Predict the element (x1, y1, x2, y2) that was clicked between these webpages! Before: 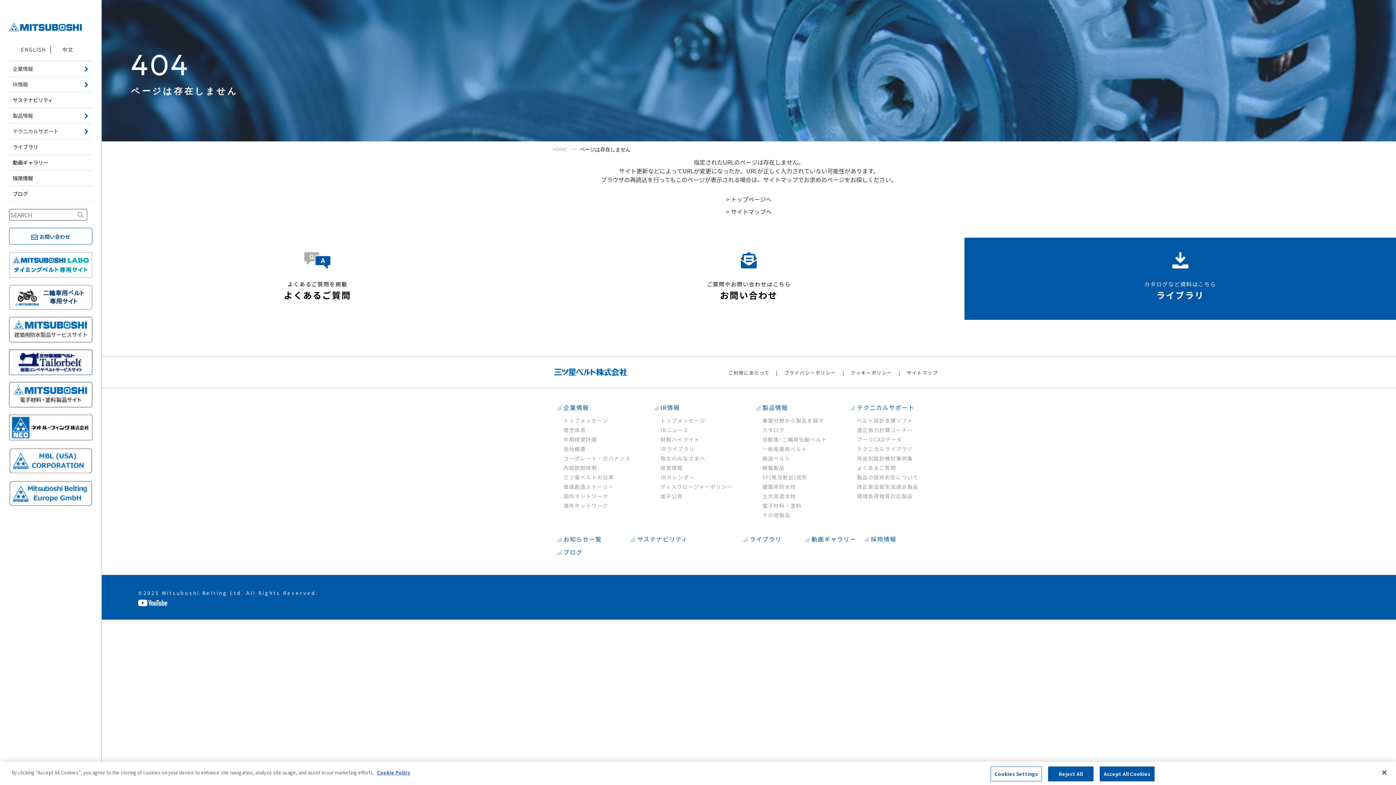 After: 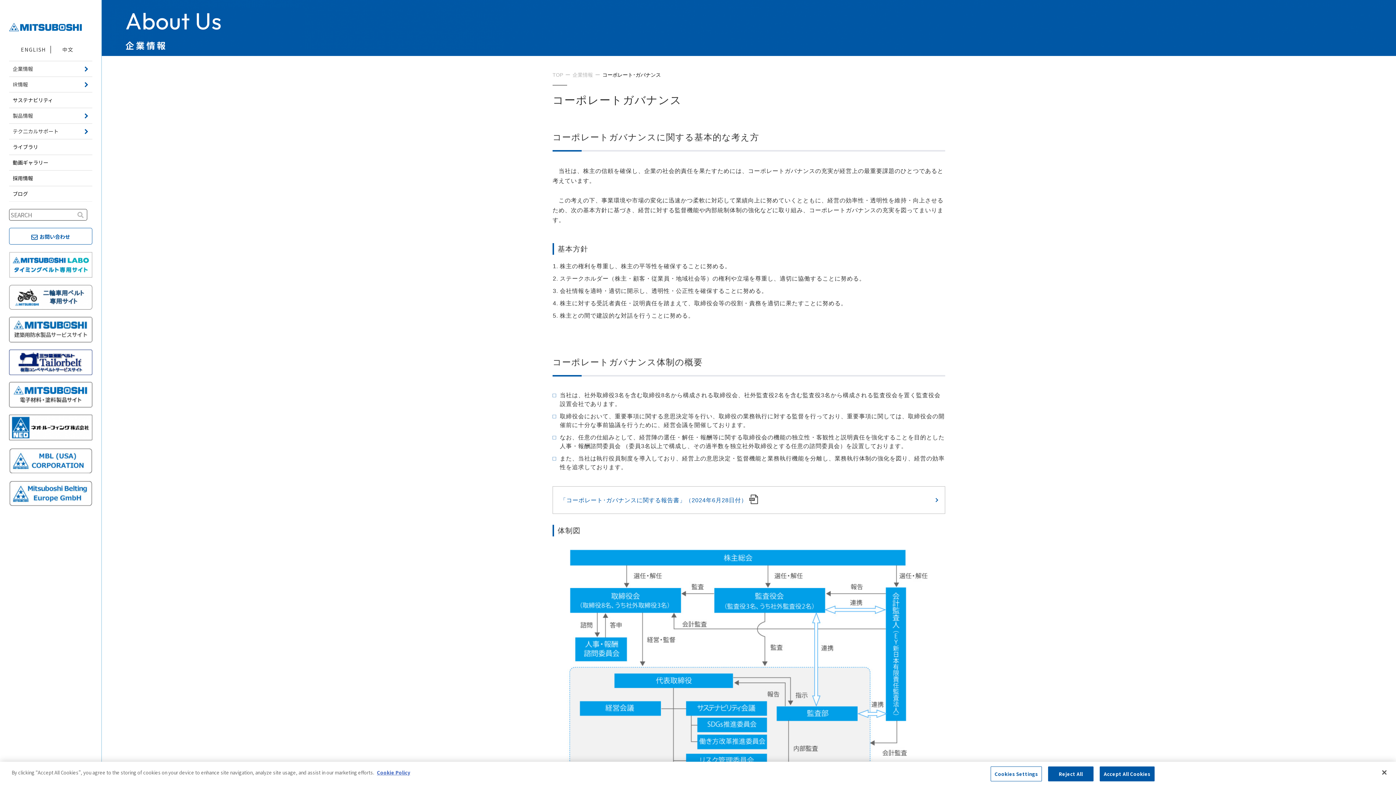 Action: bbox: (563, 454, 630, 462) label: コーポレート・ガバナンス